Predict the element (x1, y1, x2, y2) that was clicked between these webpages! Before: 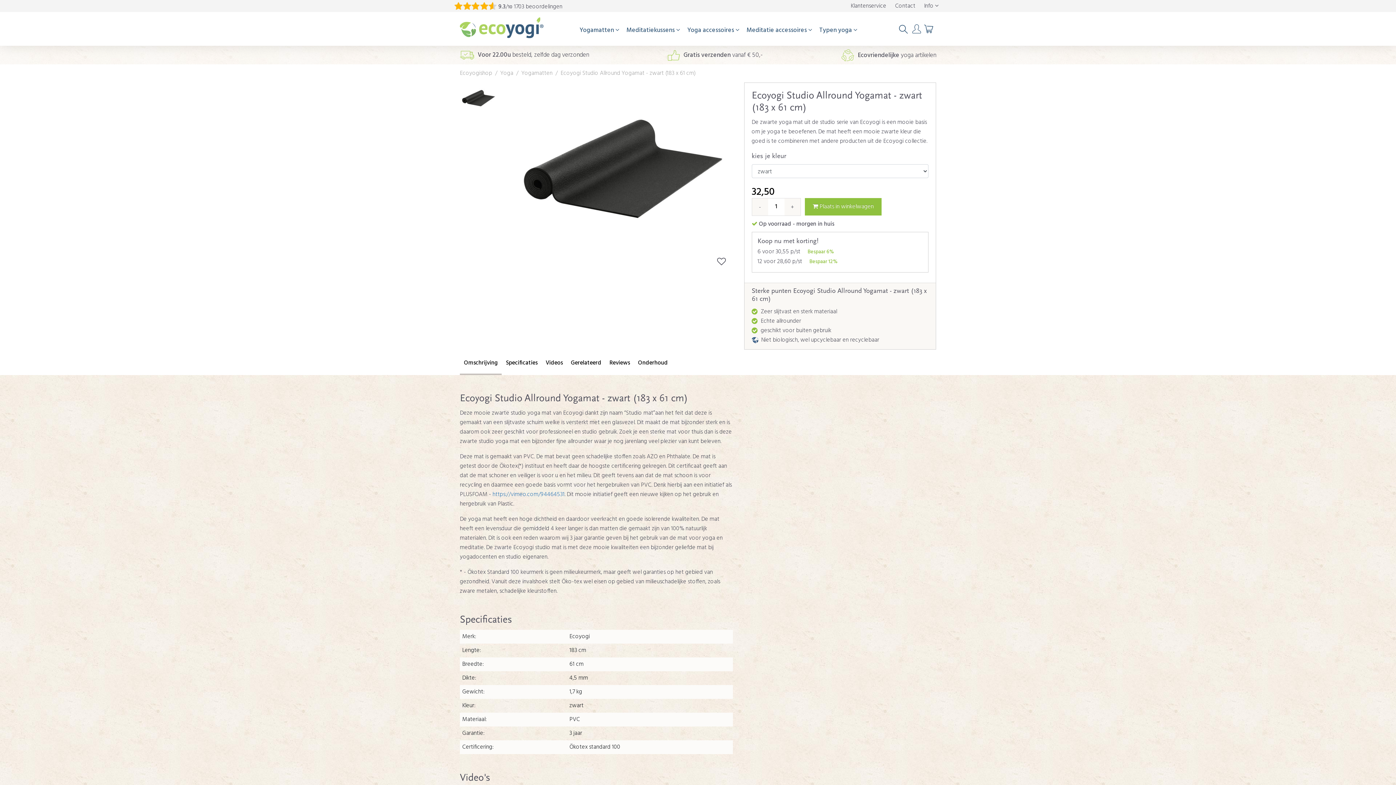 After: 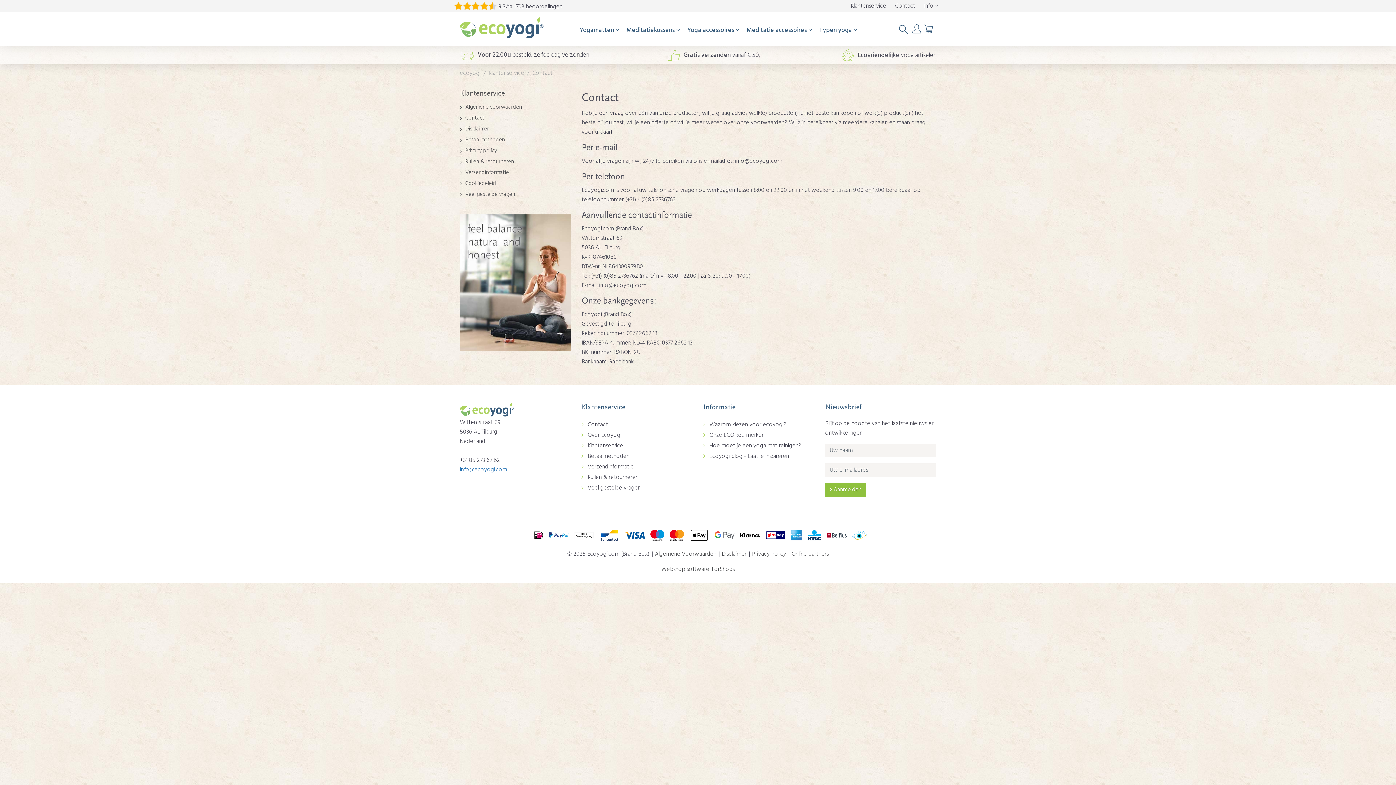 Action: bbox: (892, 1, 918, 10) label: Contact